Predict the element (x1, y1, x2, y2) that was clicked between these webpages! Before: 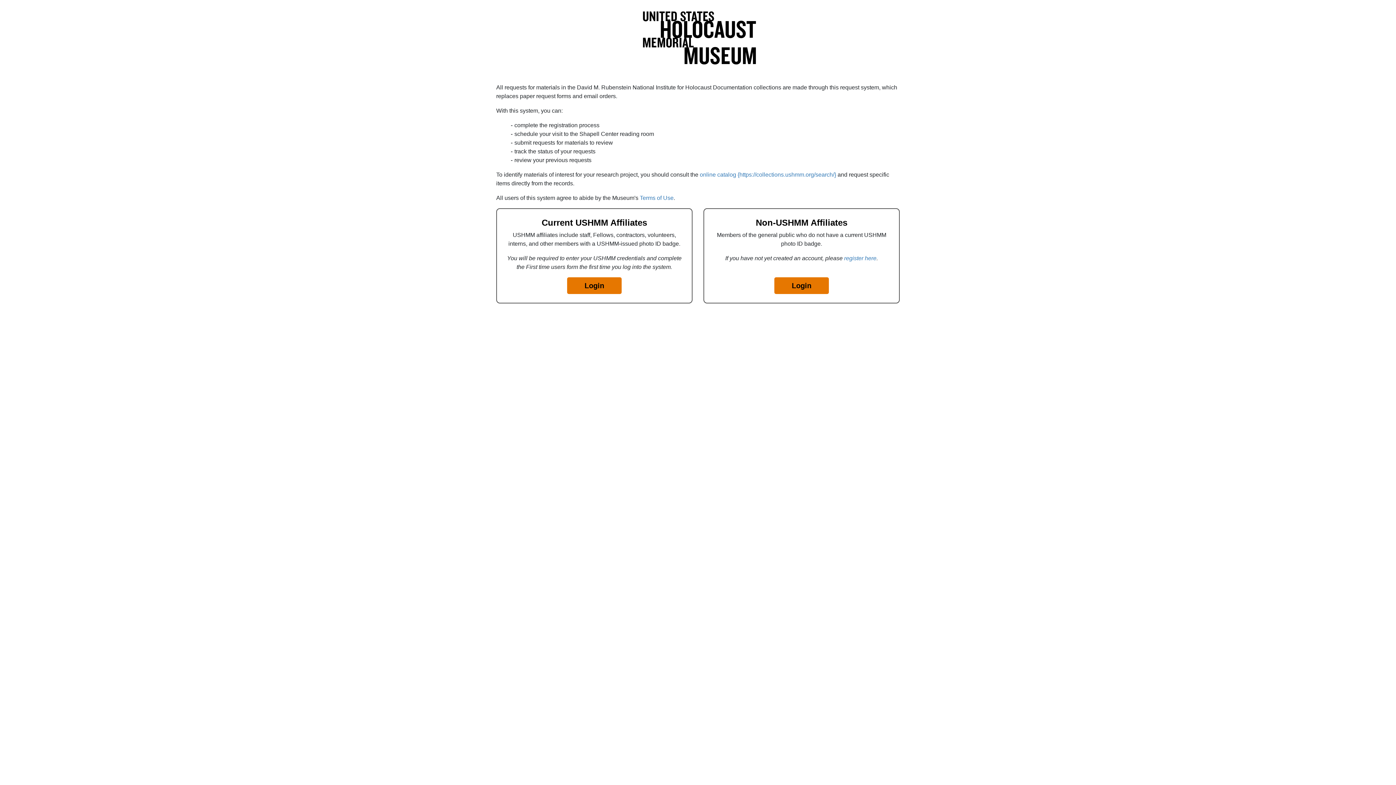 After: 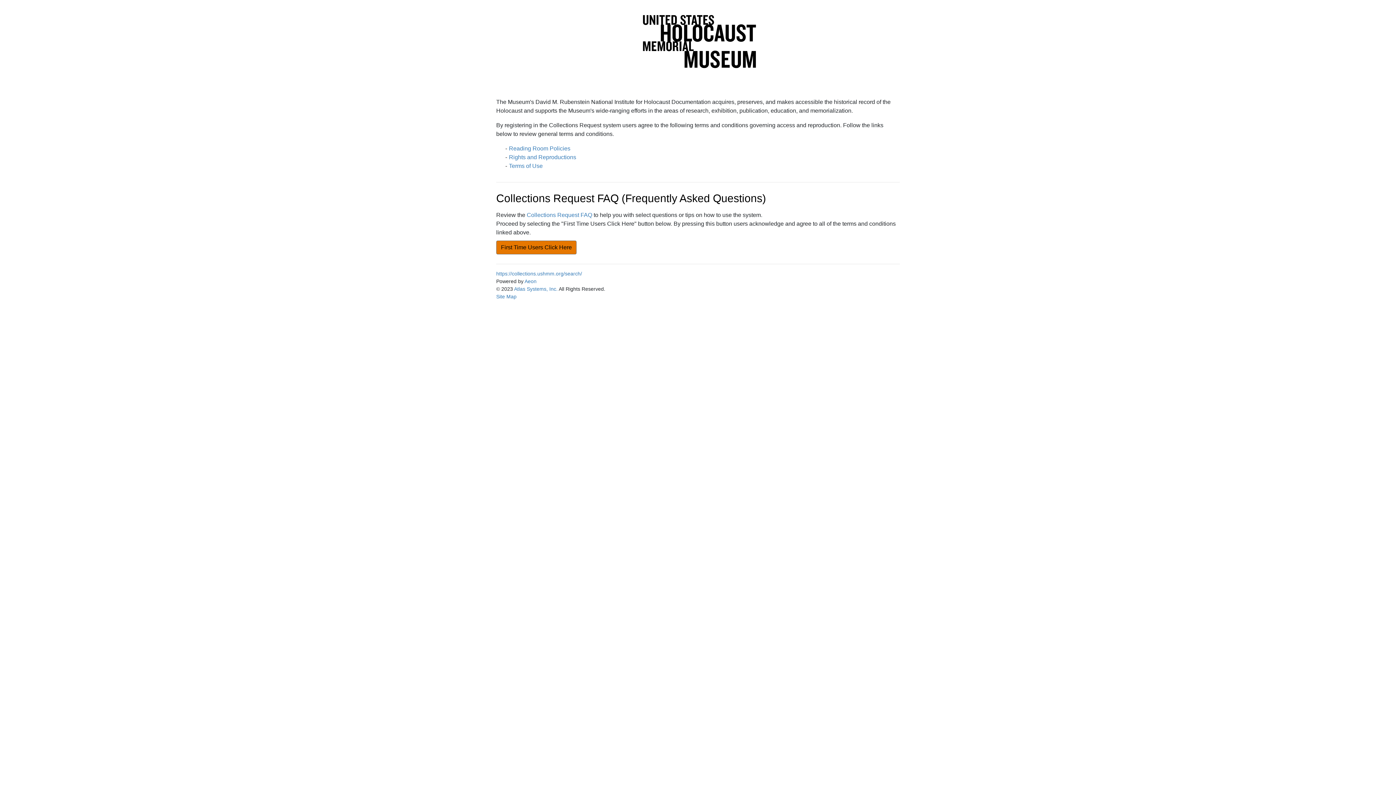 Action: label: register here bbox: (844, 255, 876, 261)